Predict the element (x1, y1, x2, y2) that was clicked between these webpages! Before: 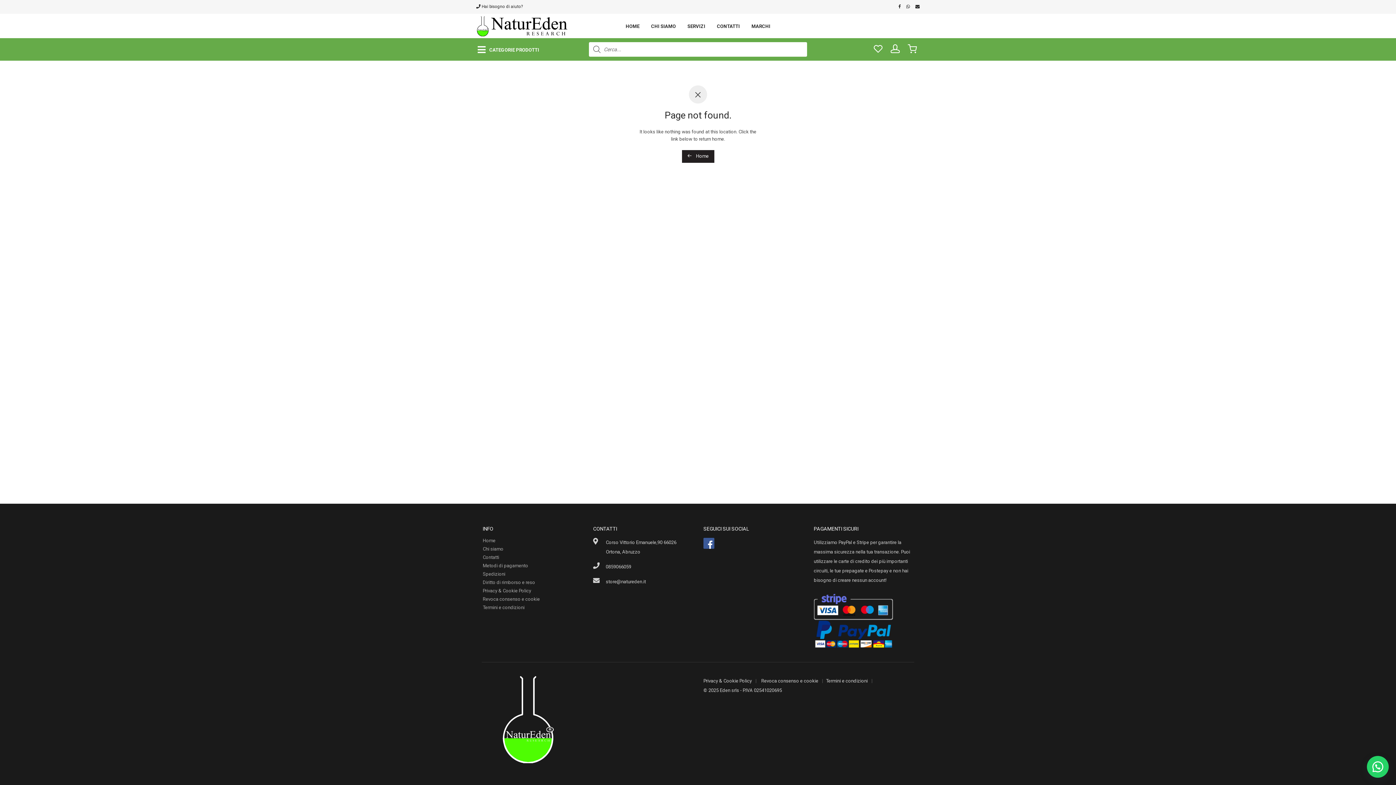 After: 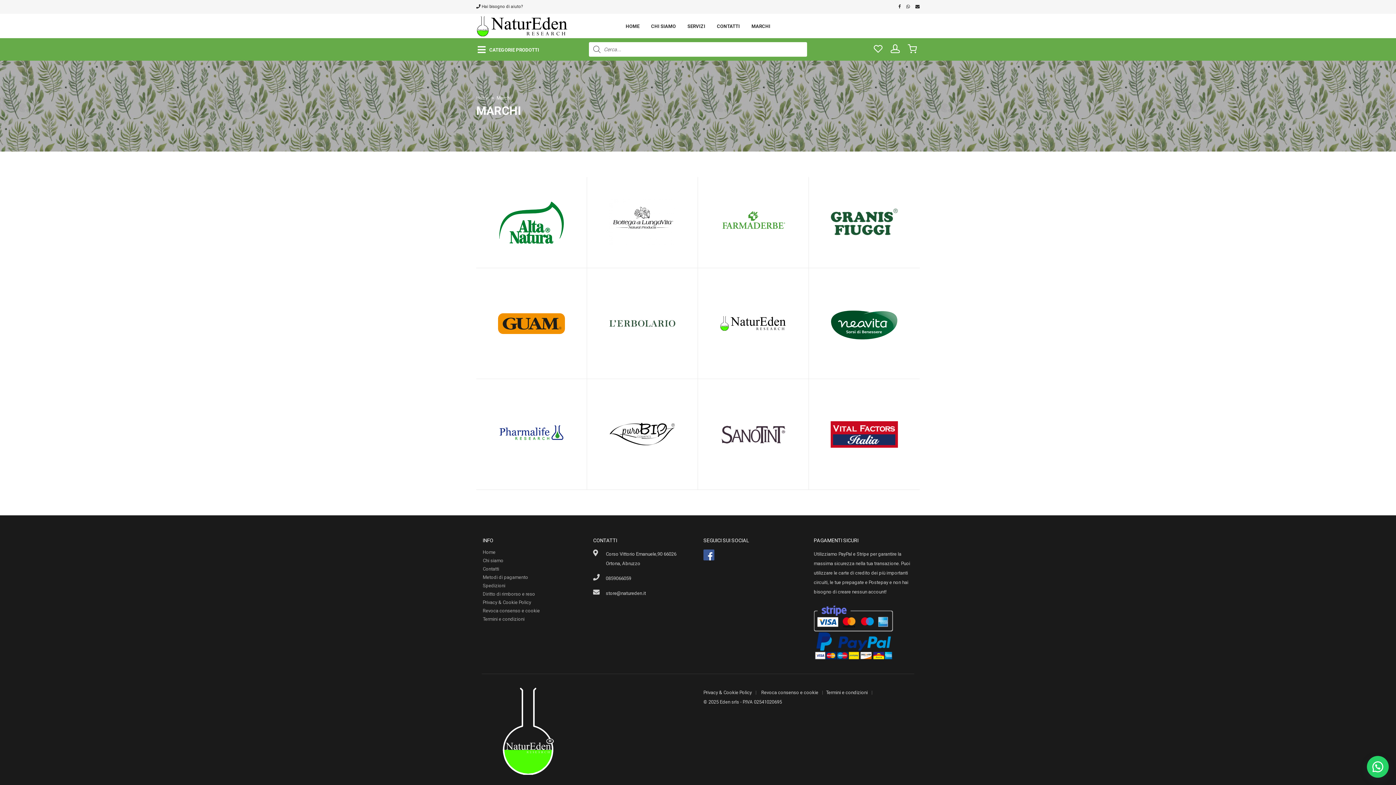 Action: label: MARCHI bbox: (745, 18, 776, 34)